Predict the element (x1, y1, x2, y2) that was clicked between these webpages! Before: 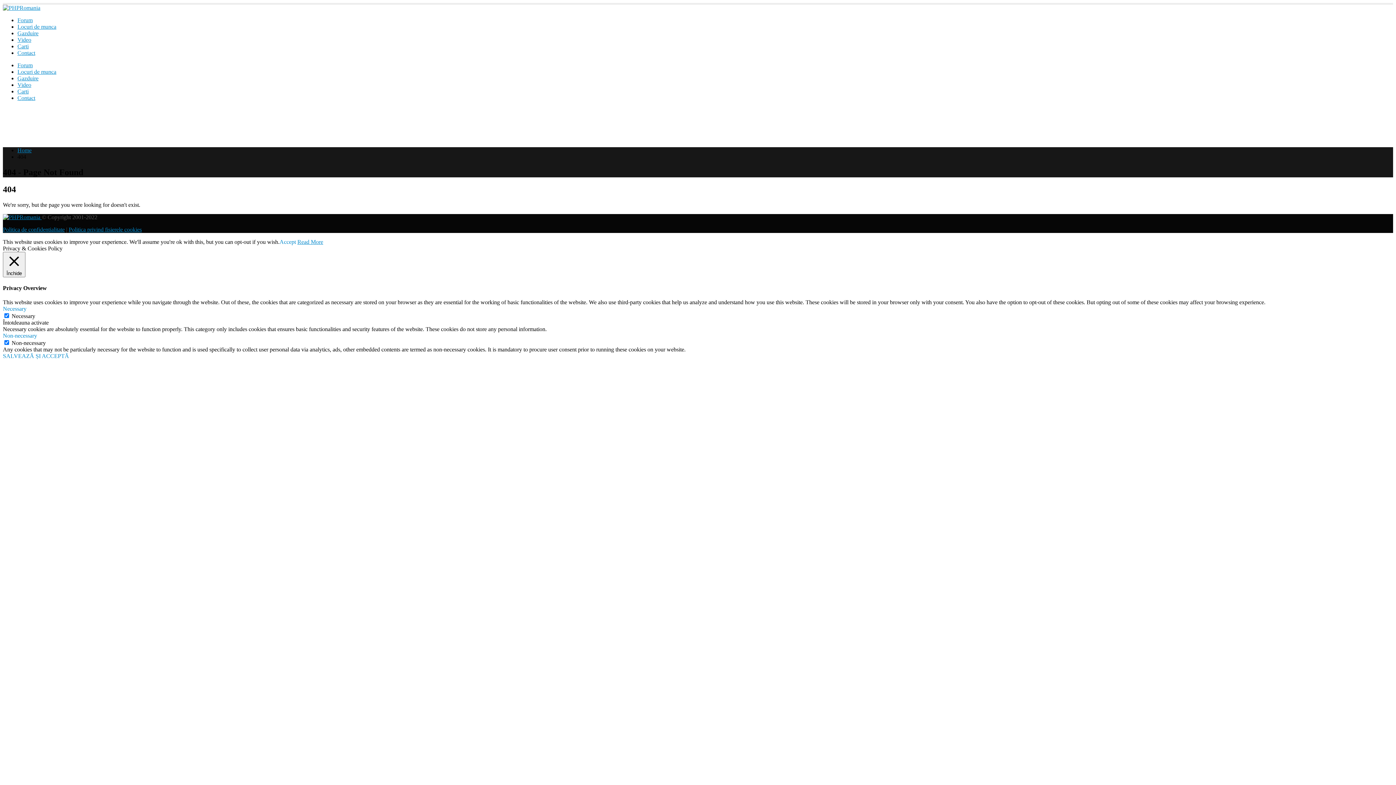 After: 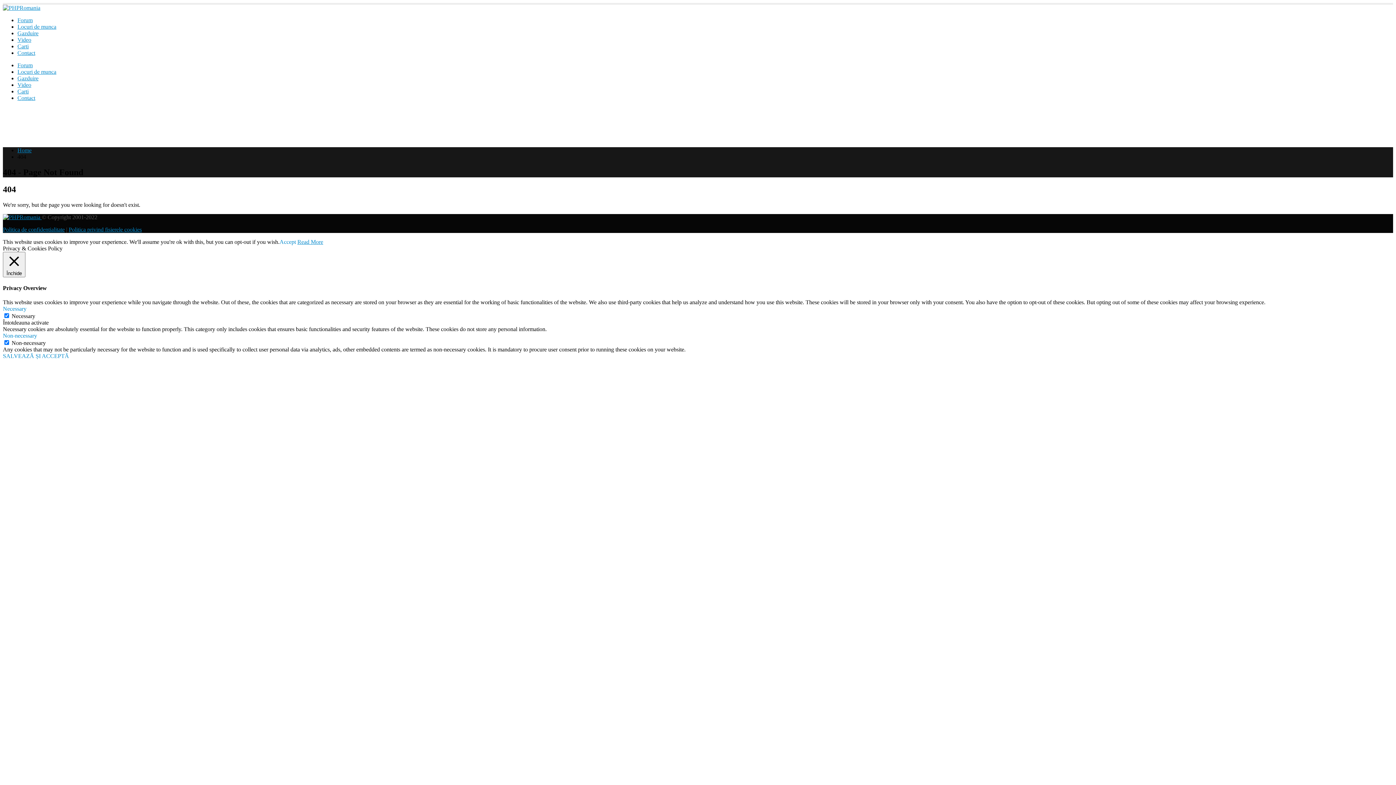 Action: bbox: (68, 226, 141, 232) label: Politica privind fisierele cookies